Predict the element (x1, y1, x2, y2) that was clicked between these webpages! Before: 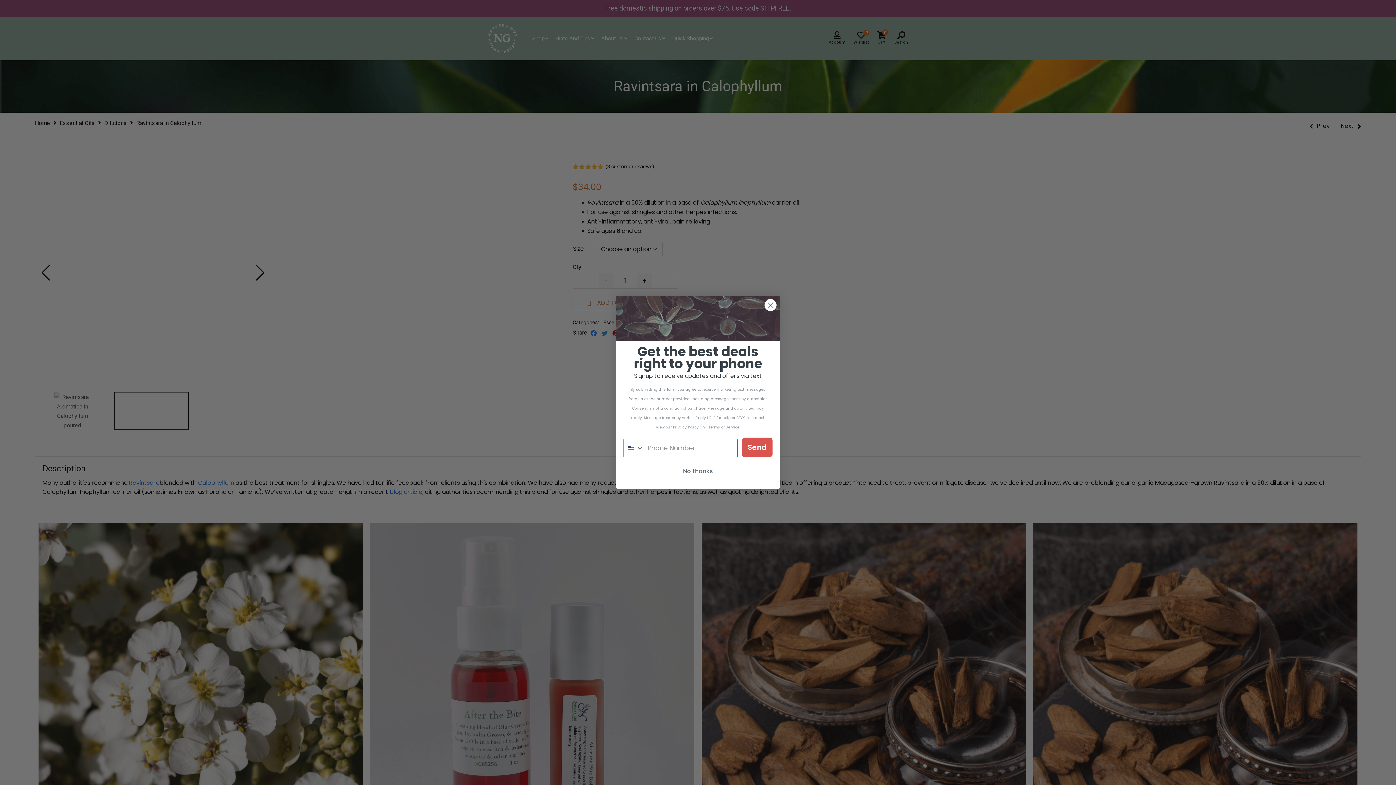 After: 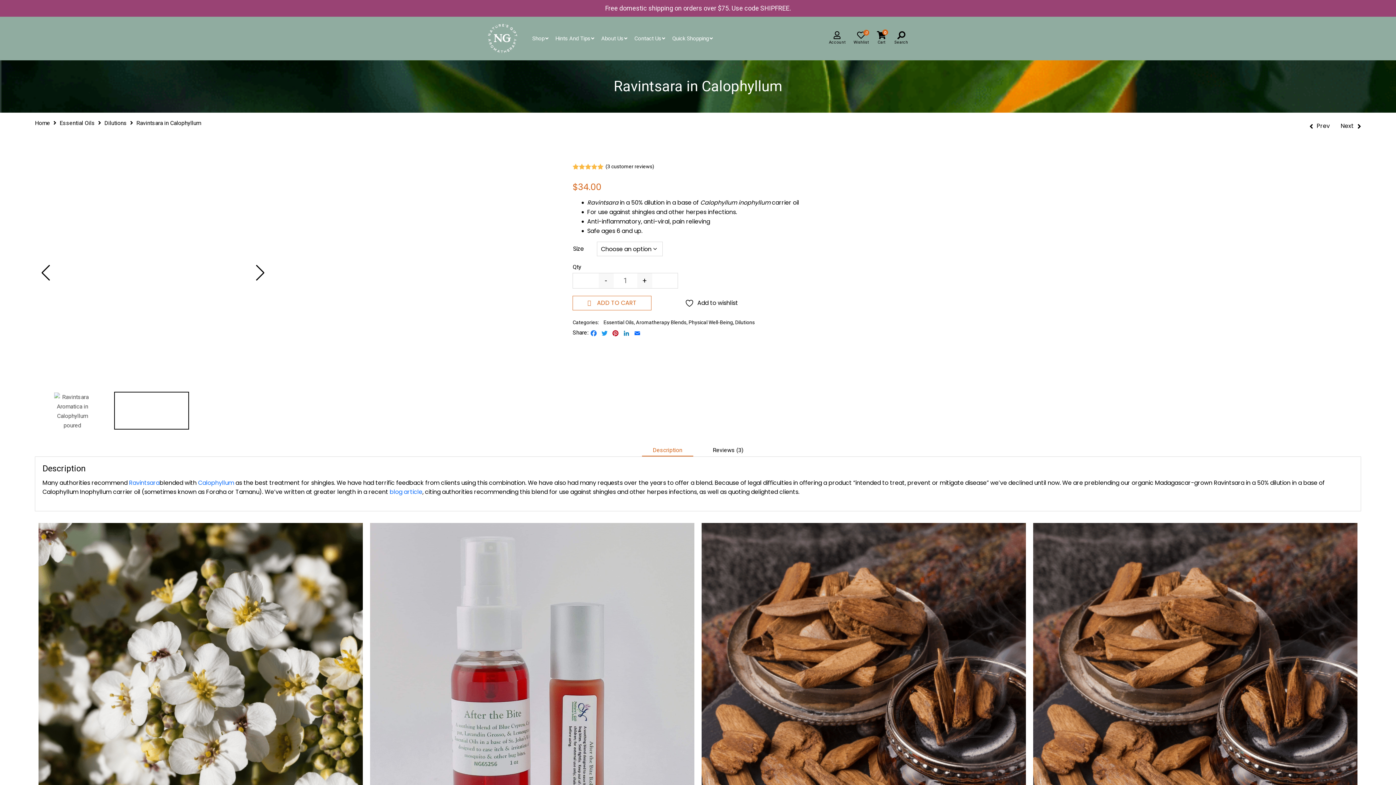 Action: bbox: (764, 299, 777, 311) label: Close dialog